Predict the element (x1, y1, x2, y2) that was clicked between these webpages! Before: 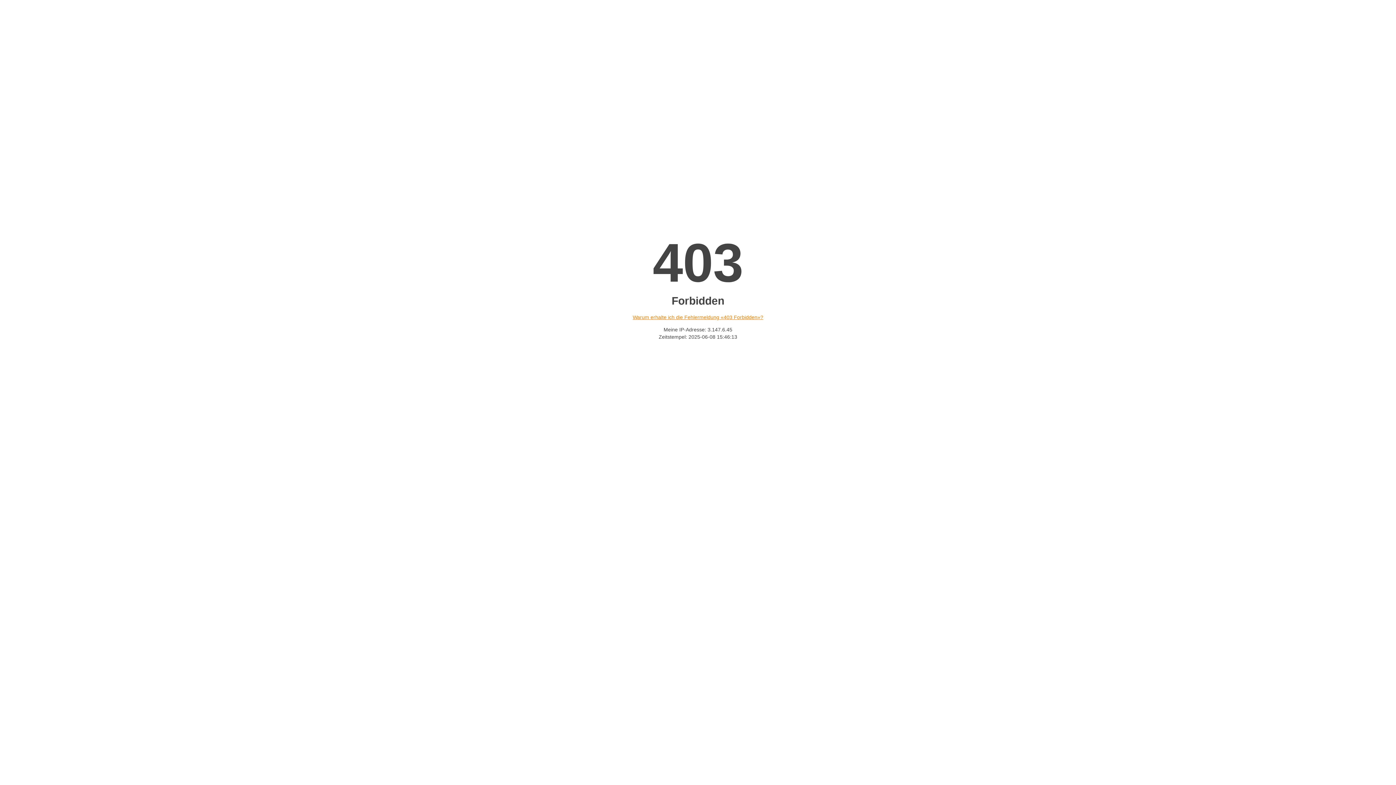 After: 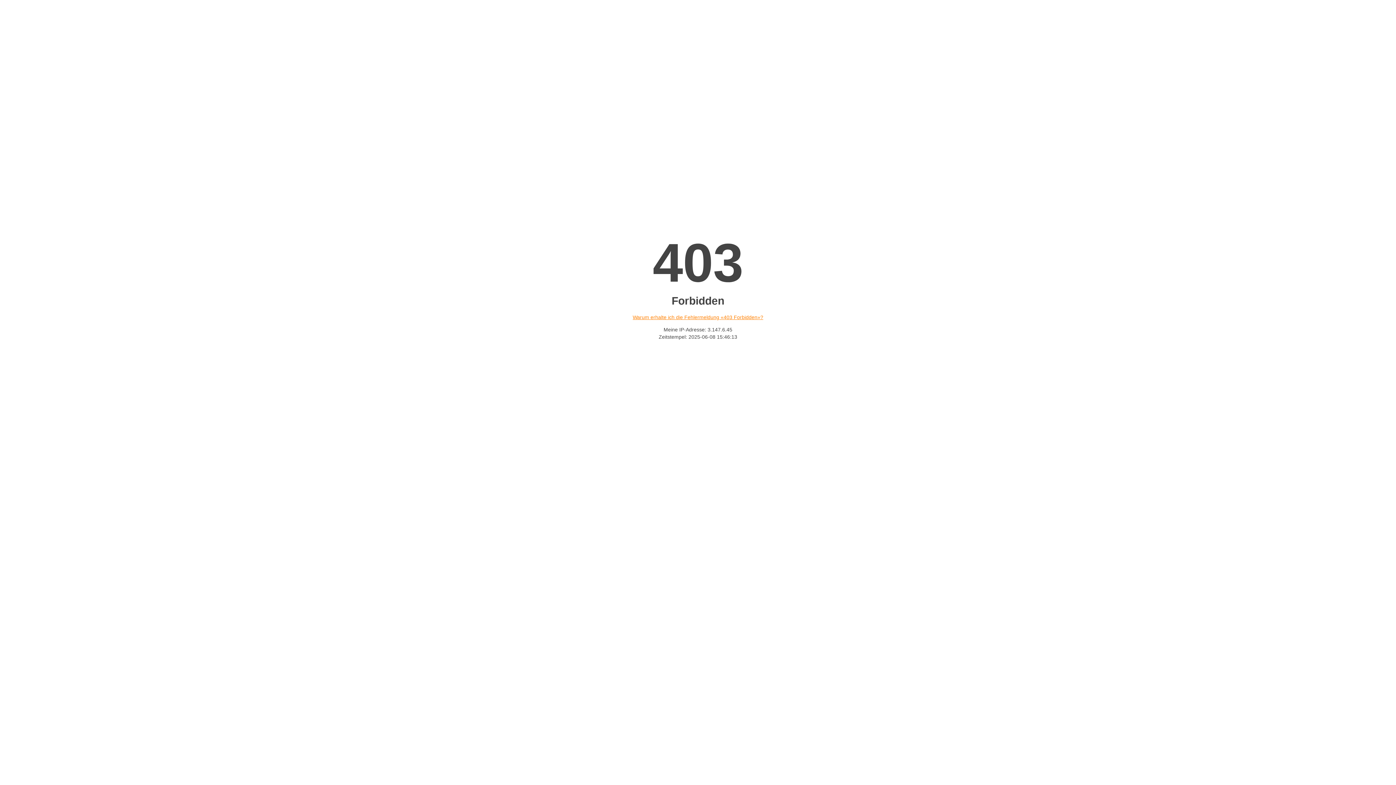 Action: bbox: (632, 314, 763, 320) label: Warum erhalte ich die Fehlermeldung «403 Forbidden»?